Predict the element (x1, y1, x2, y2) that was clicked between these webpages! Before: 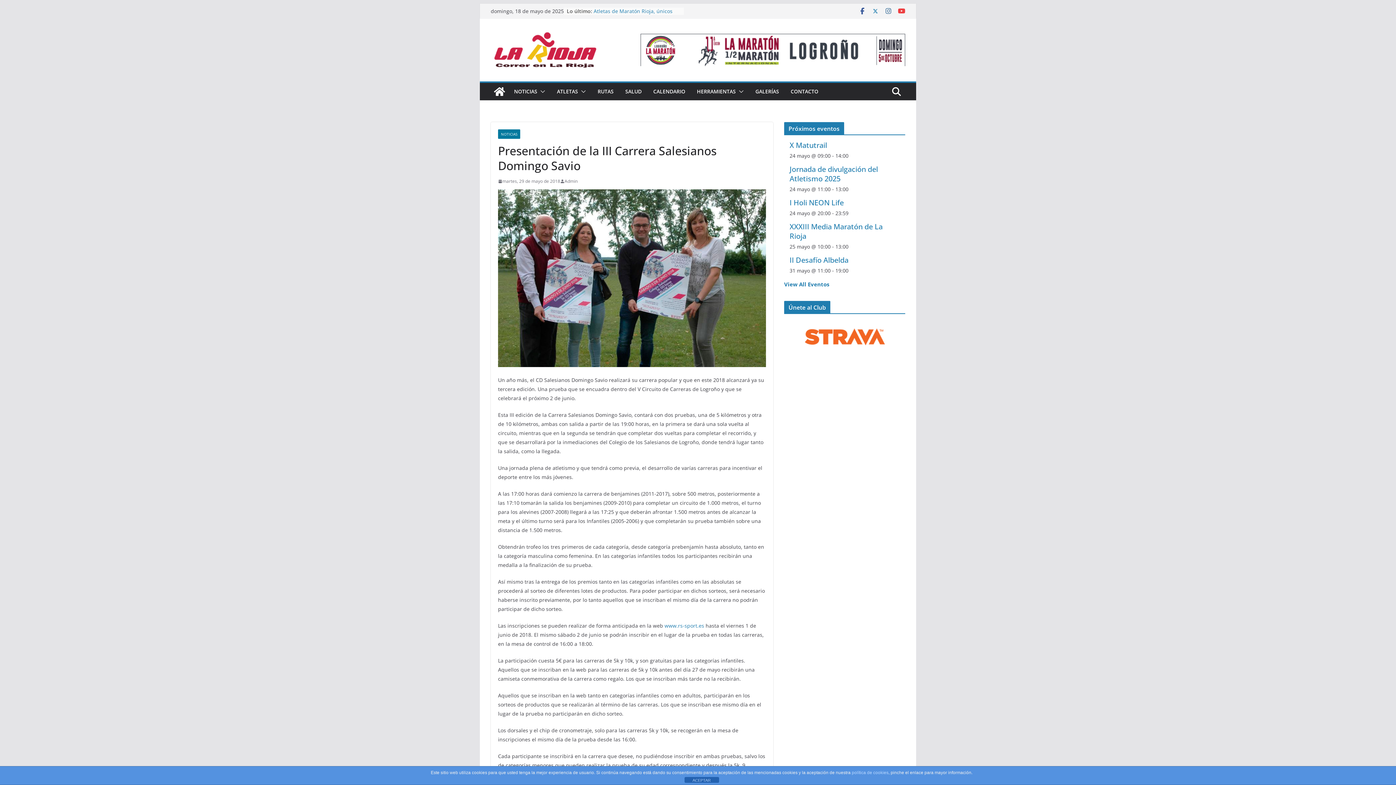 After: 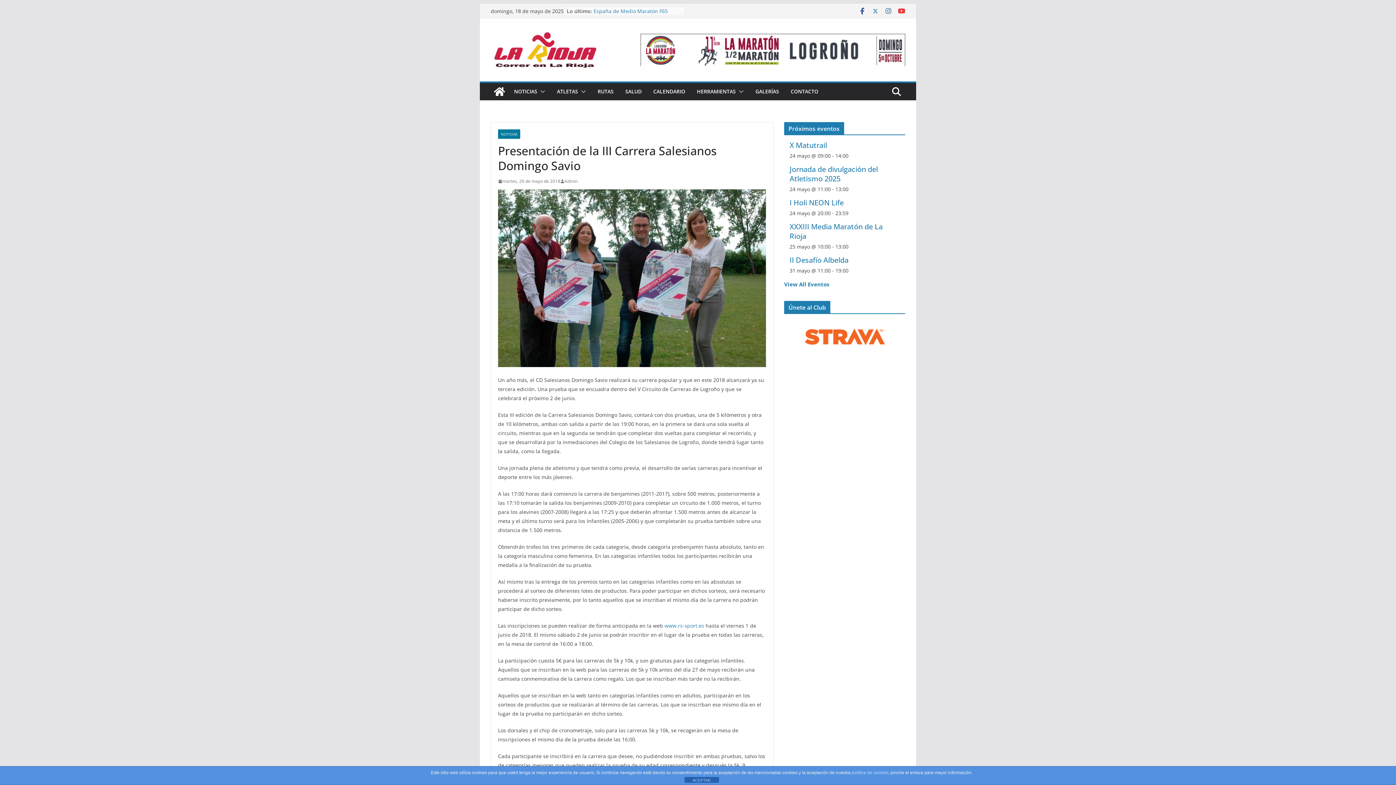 Action: bbox: (804, 329, 884, 336)